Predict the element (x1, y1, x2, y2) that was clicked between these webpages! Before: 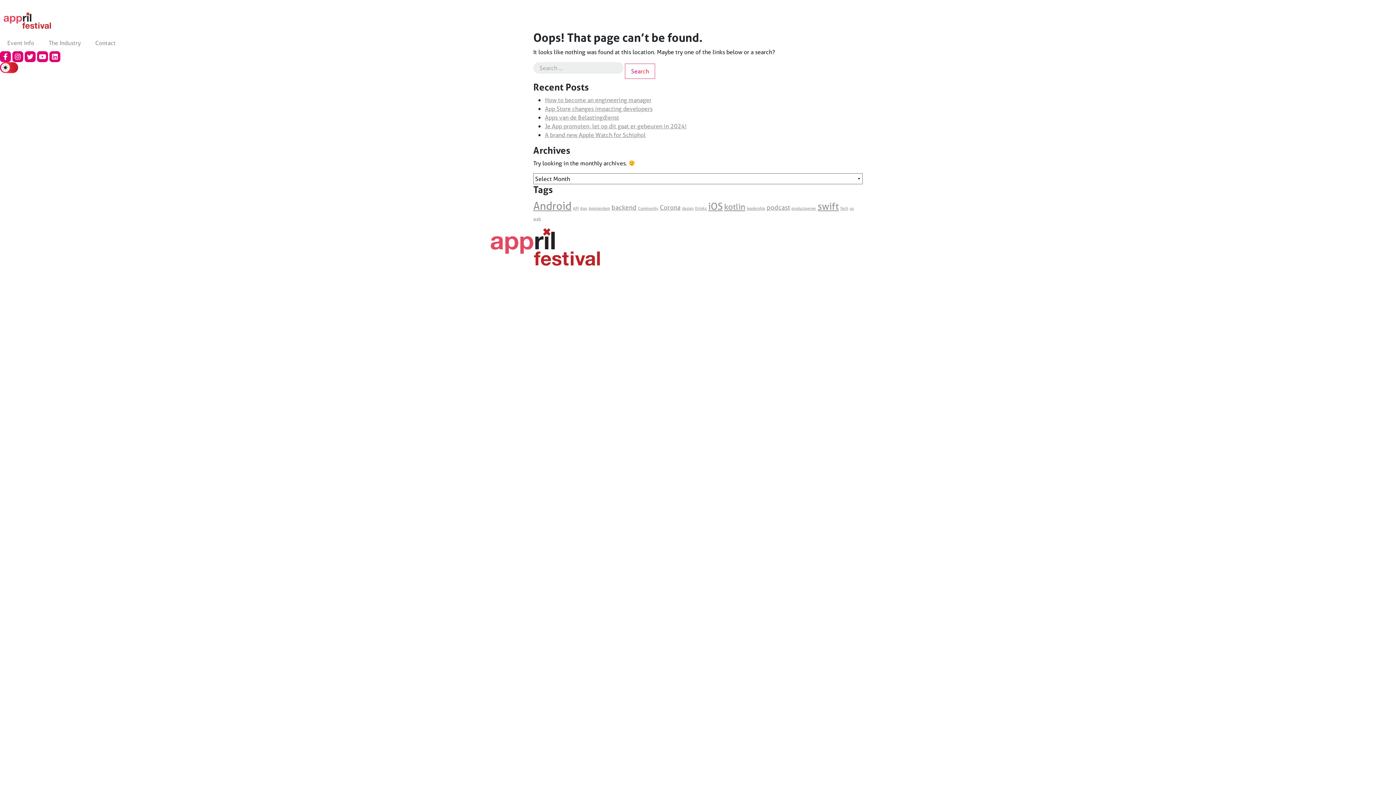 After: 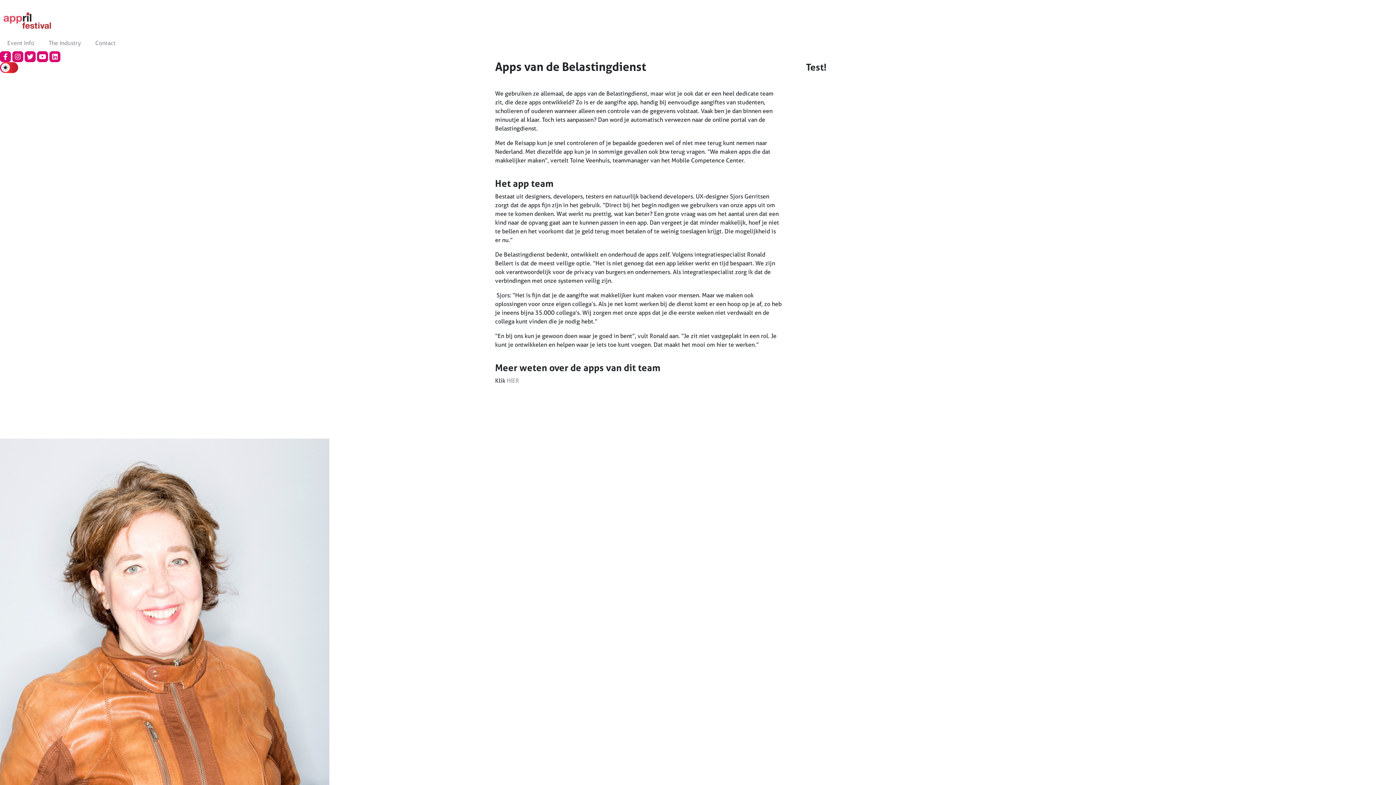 Action: label: Apps van de Belastingdienst bbox: (545, 113, 619, 121)